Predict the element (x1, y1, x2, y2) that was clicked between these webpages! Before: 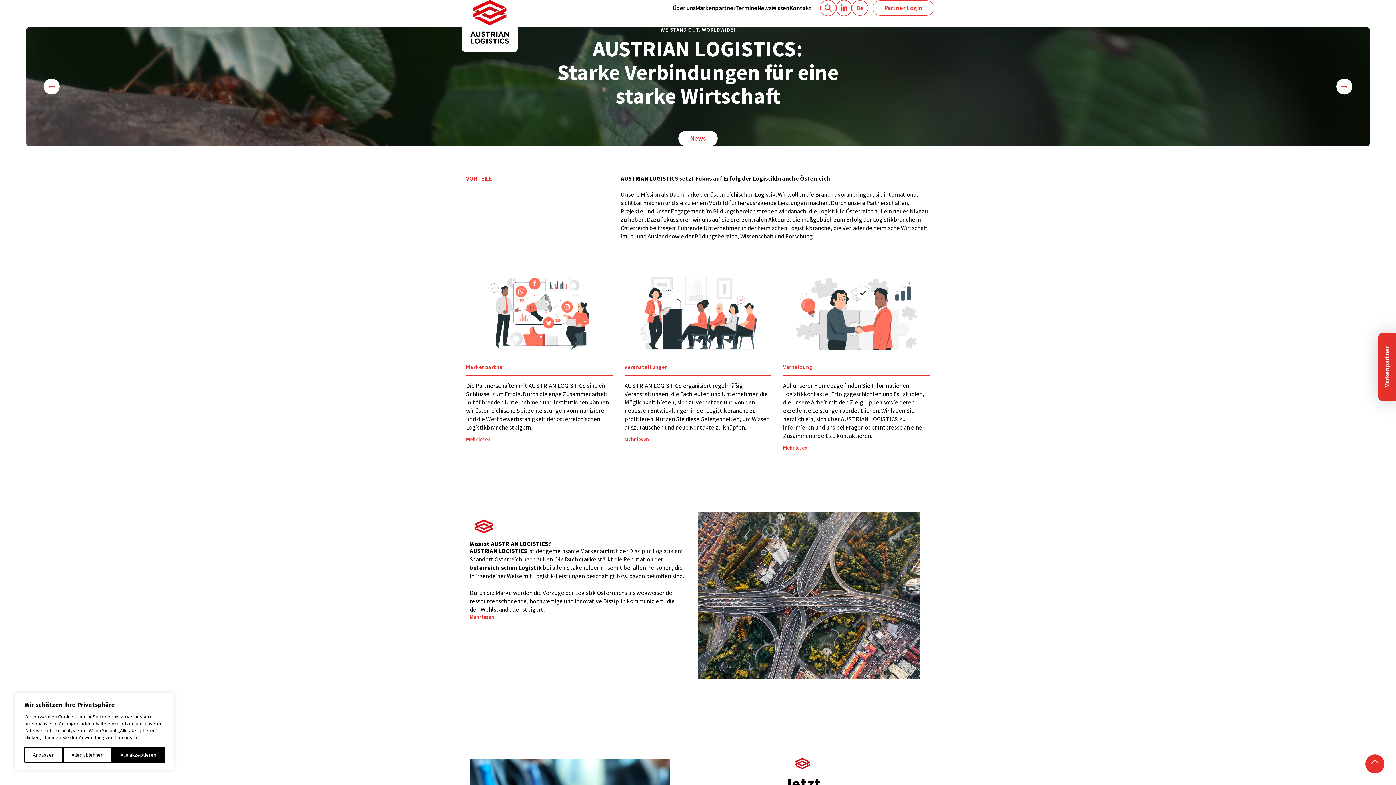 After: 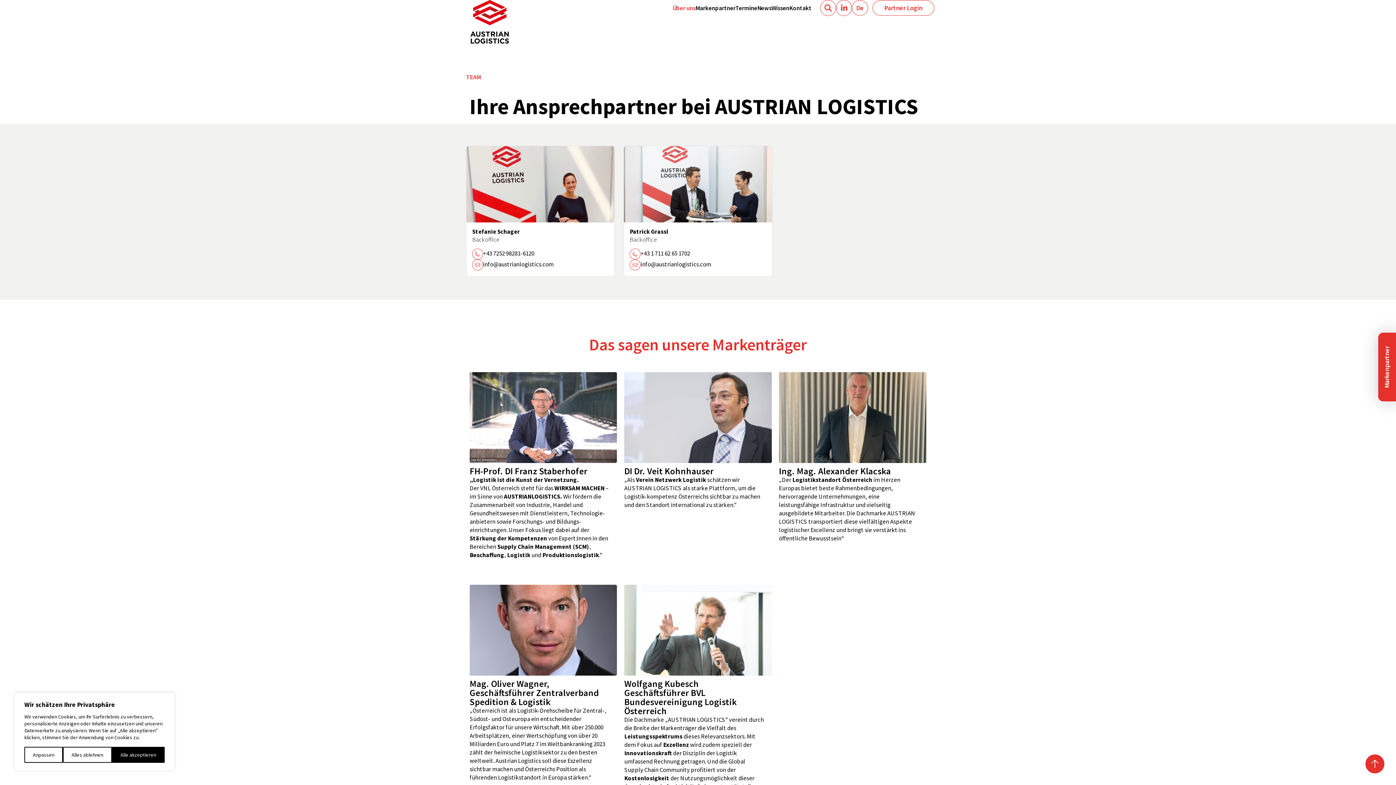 Action: label: Über uns bbox: (672, 4, 695, 11)